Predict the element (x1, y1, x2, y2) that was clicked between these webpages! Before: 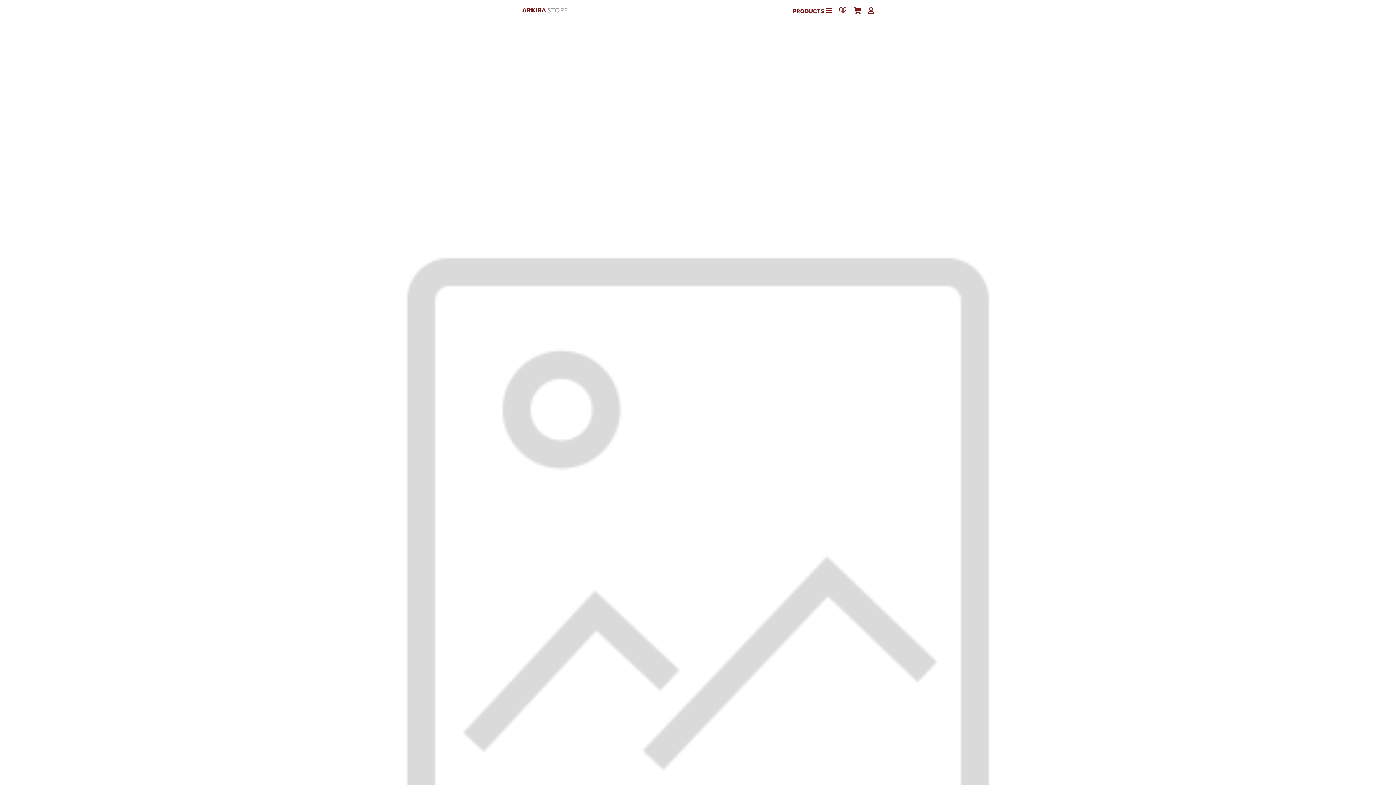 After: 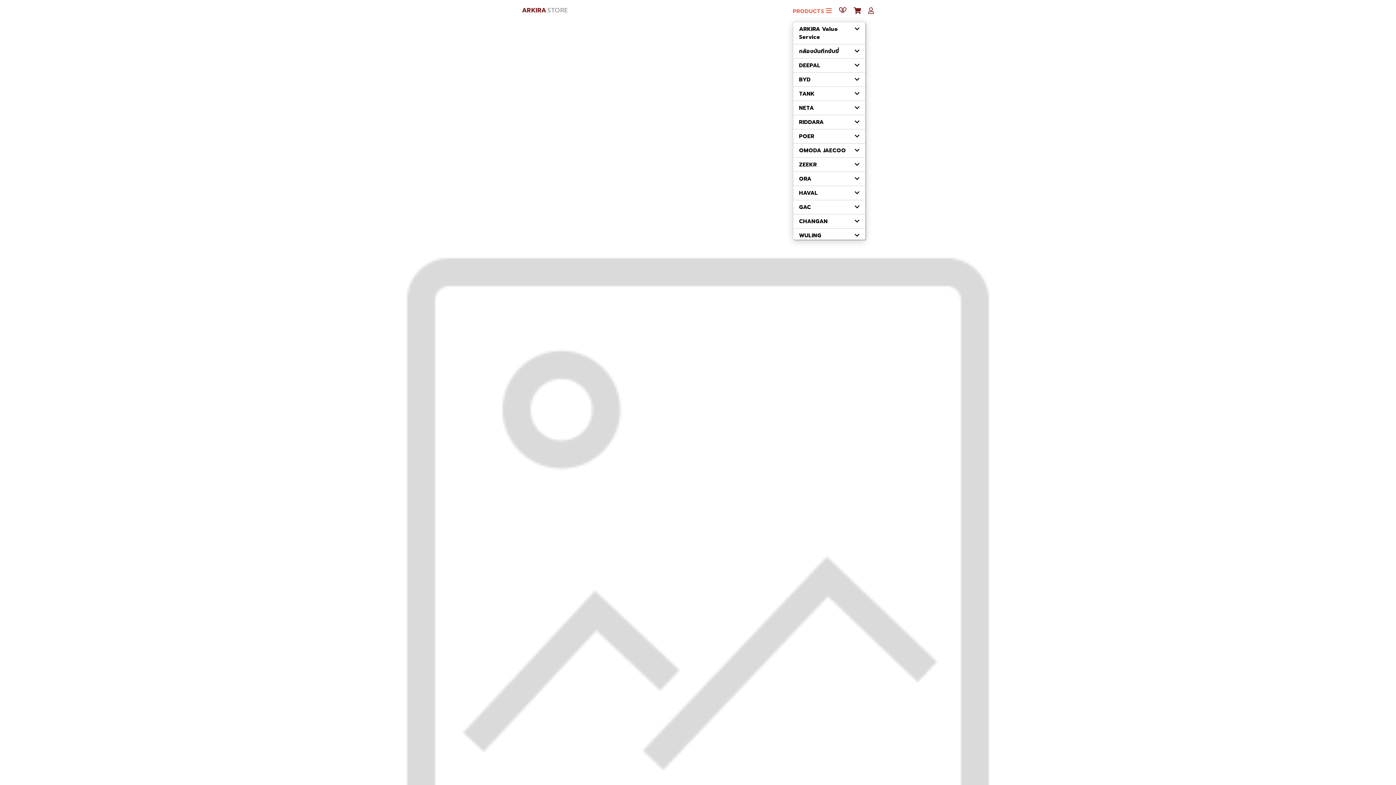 Action: bbox: (793, 7, 832, 15) label: PRODUCTS 